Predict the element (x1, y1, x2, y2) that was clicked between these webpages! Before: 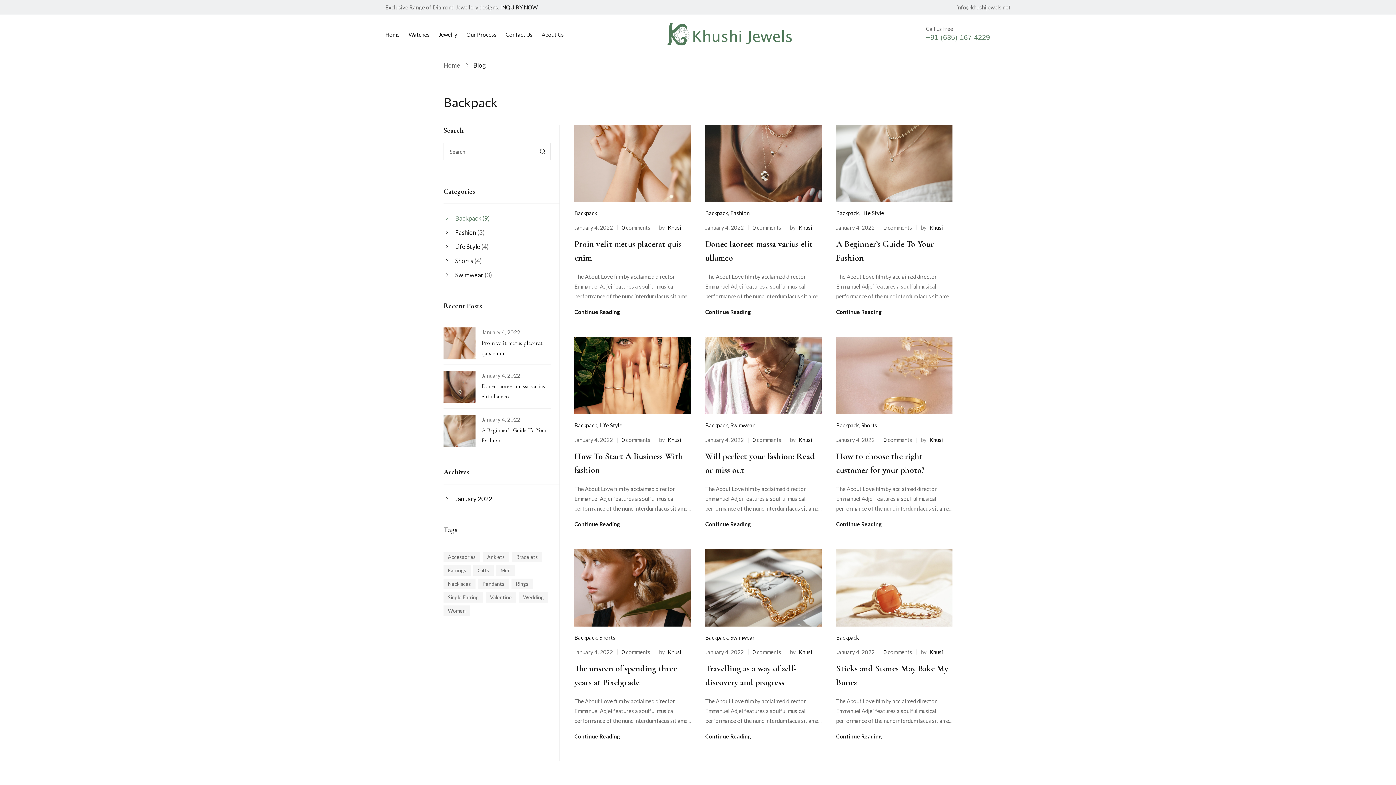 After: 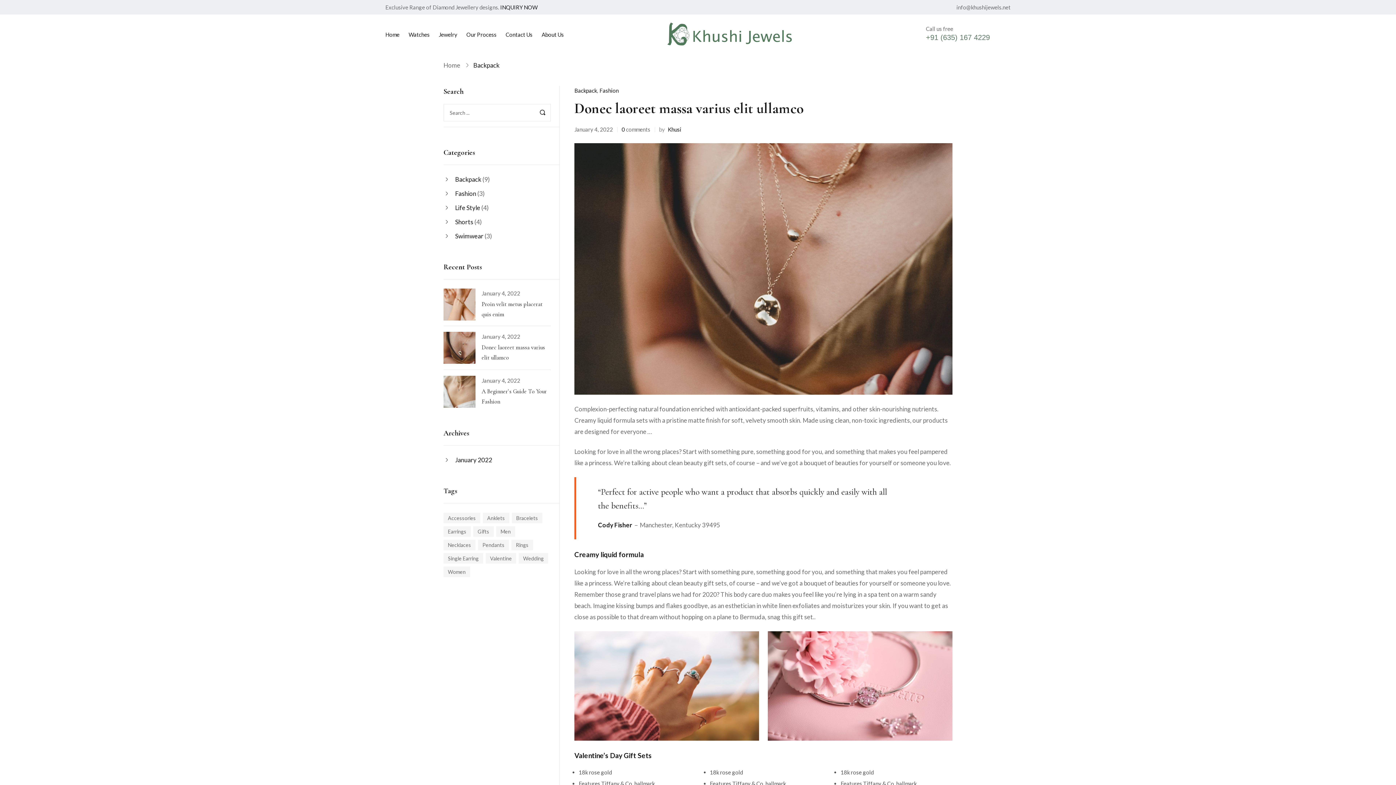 Action: label: January 4, 2022 bbox: (481, 371, 520, 380)